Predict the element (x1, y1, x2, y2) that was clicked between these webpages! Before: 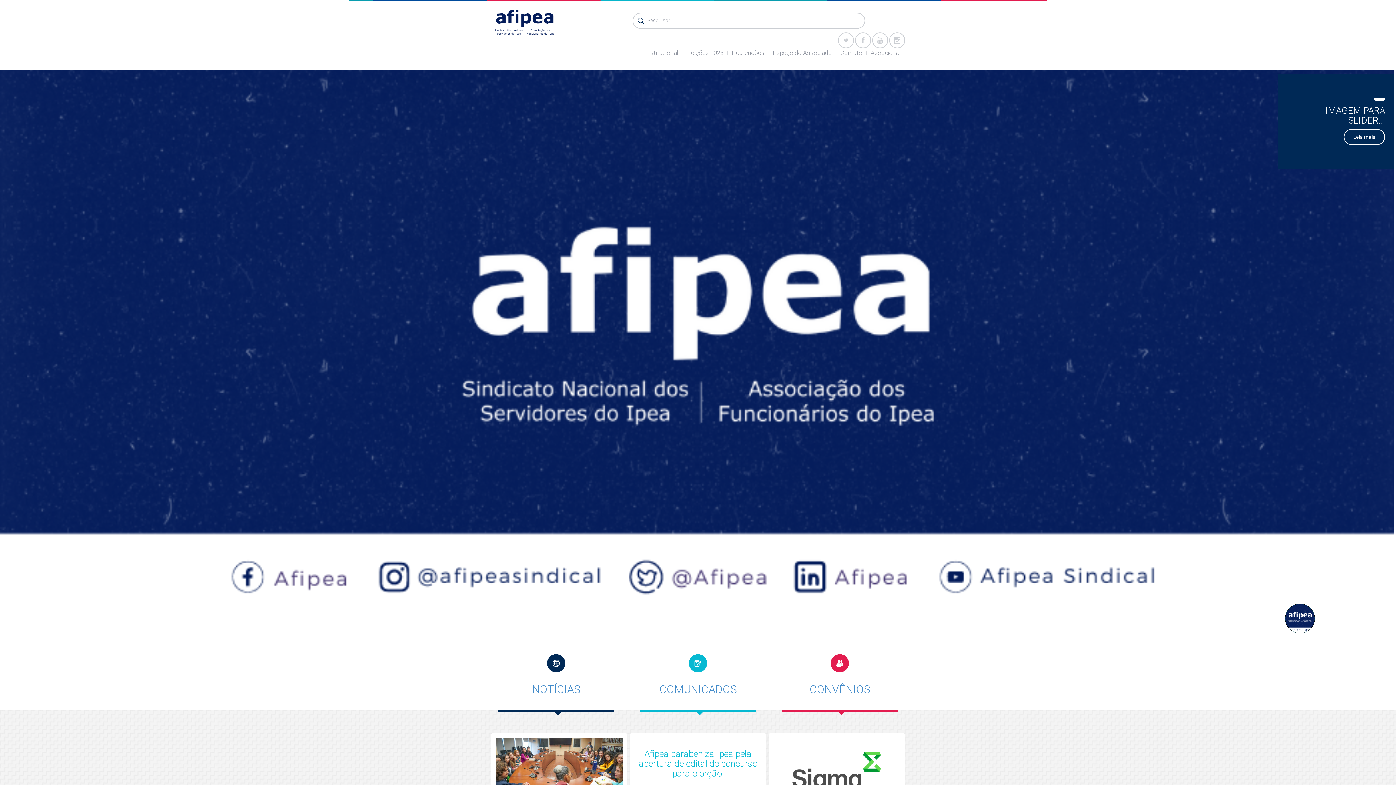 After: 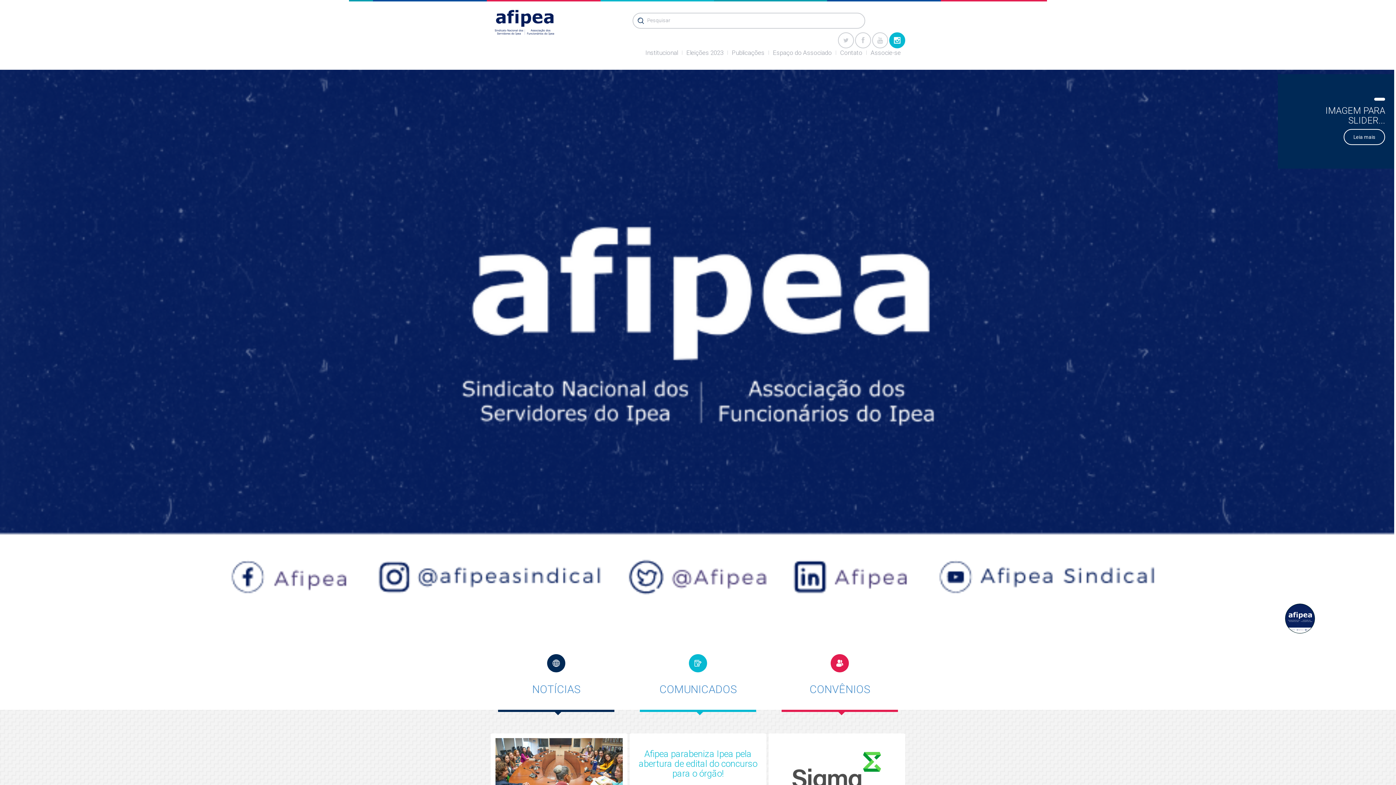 Action: bbox: (889, 32, 905, 48)